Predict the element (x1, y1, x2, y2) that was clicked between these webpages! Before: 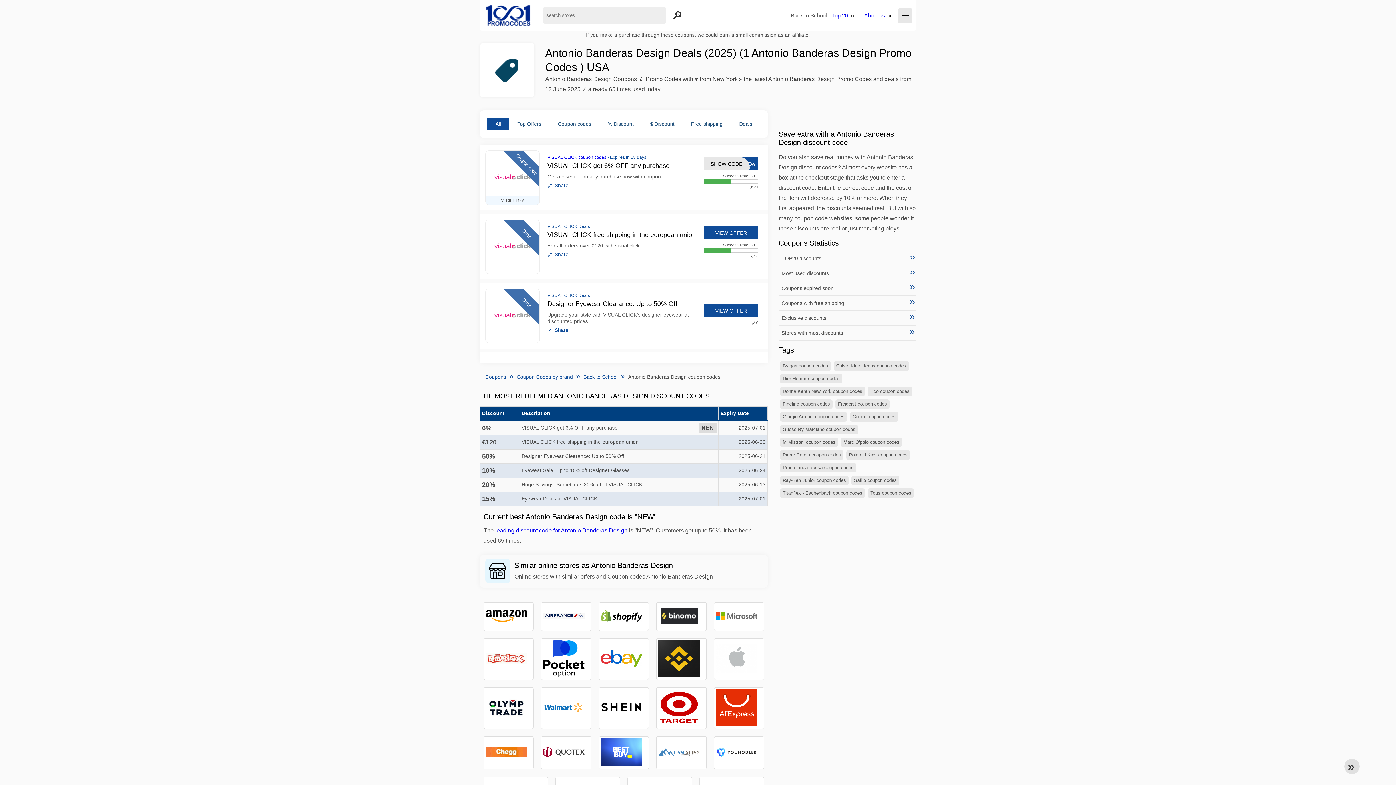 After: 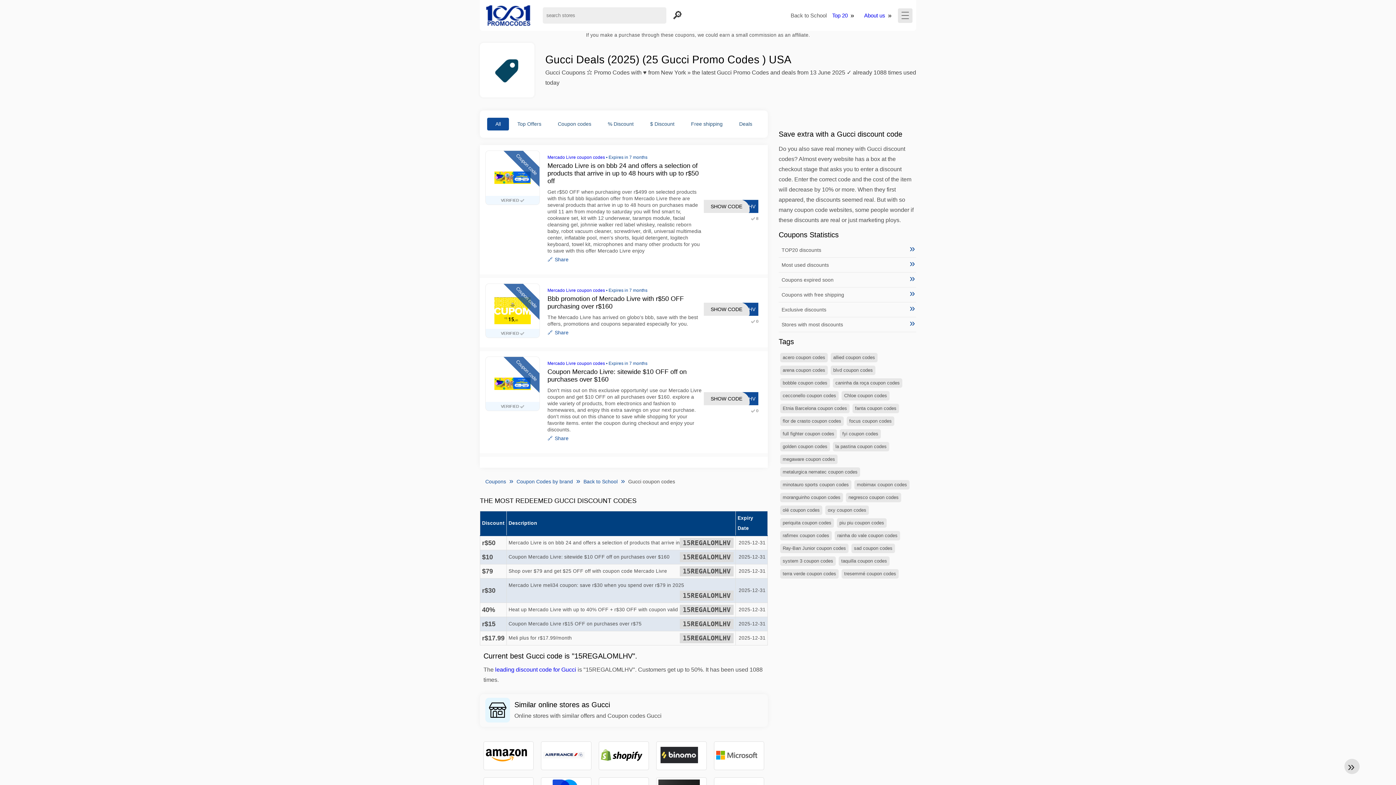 Action: label: Gucci coupon codes bbox: (850, 412, 898, 421)